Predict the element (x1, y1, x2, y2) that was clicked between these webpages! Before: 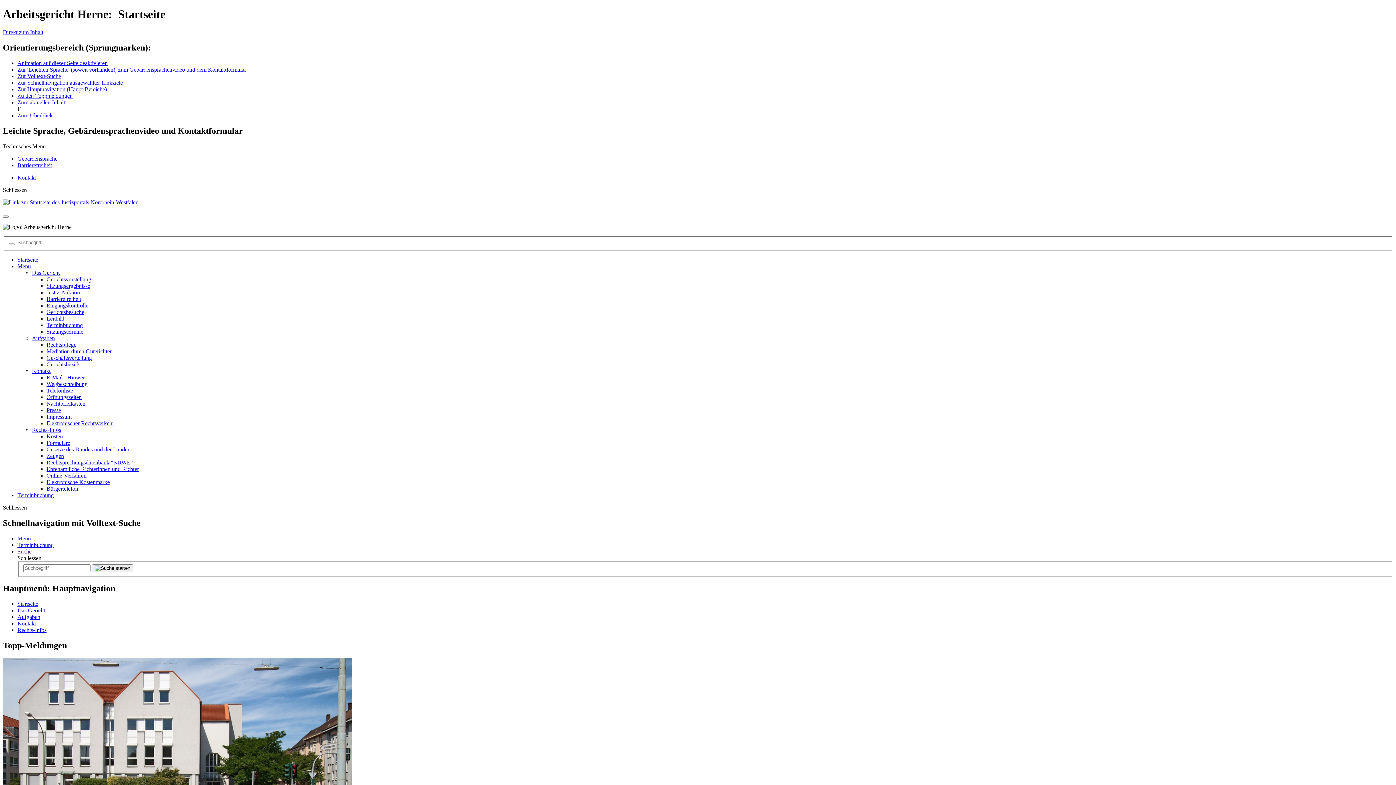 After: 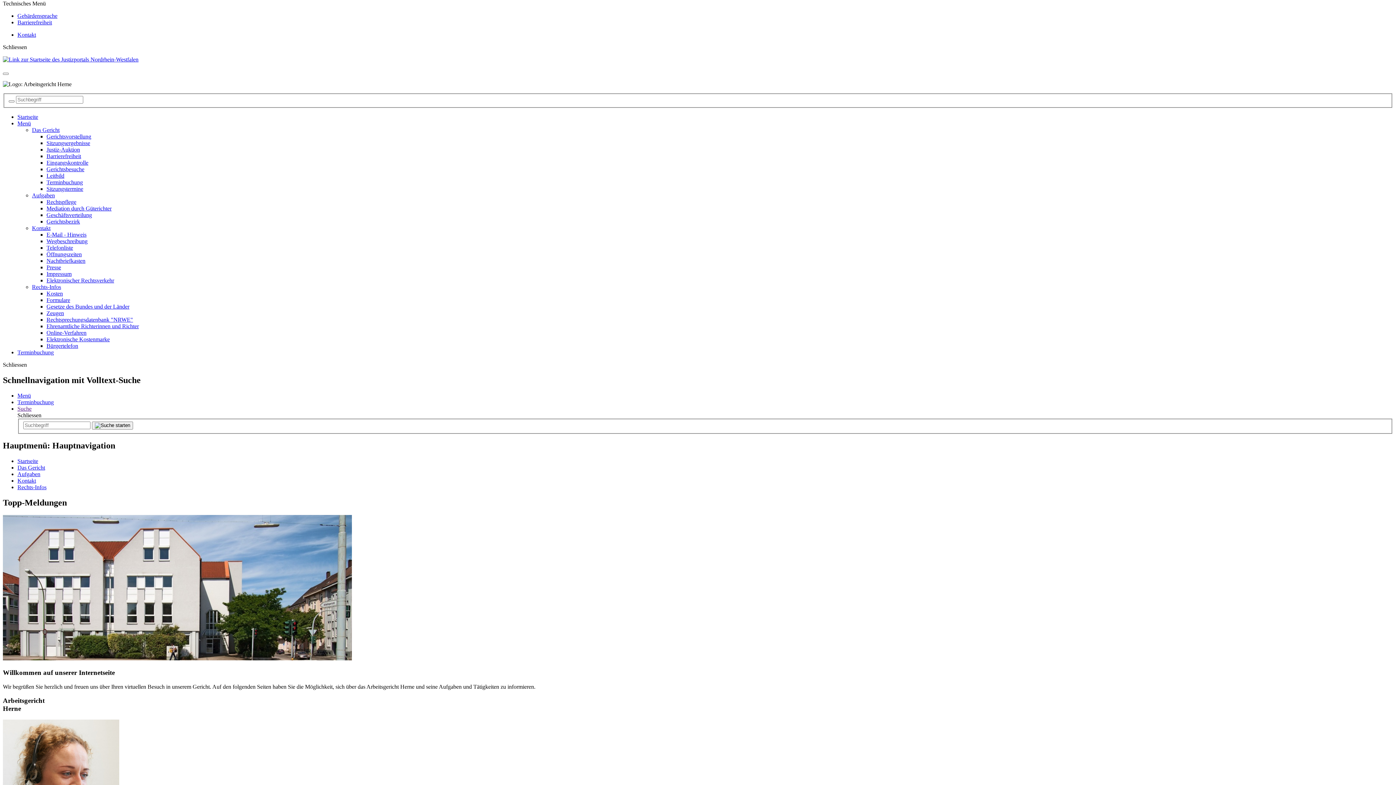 Action: label: Zur 'Leichten Sprache' (soweit vorhanden), zum Gebärdensprachenvideo und dem Kontaktformular bbox: (17, 66, 246, 72)